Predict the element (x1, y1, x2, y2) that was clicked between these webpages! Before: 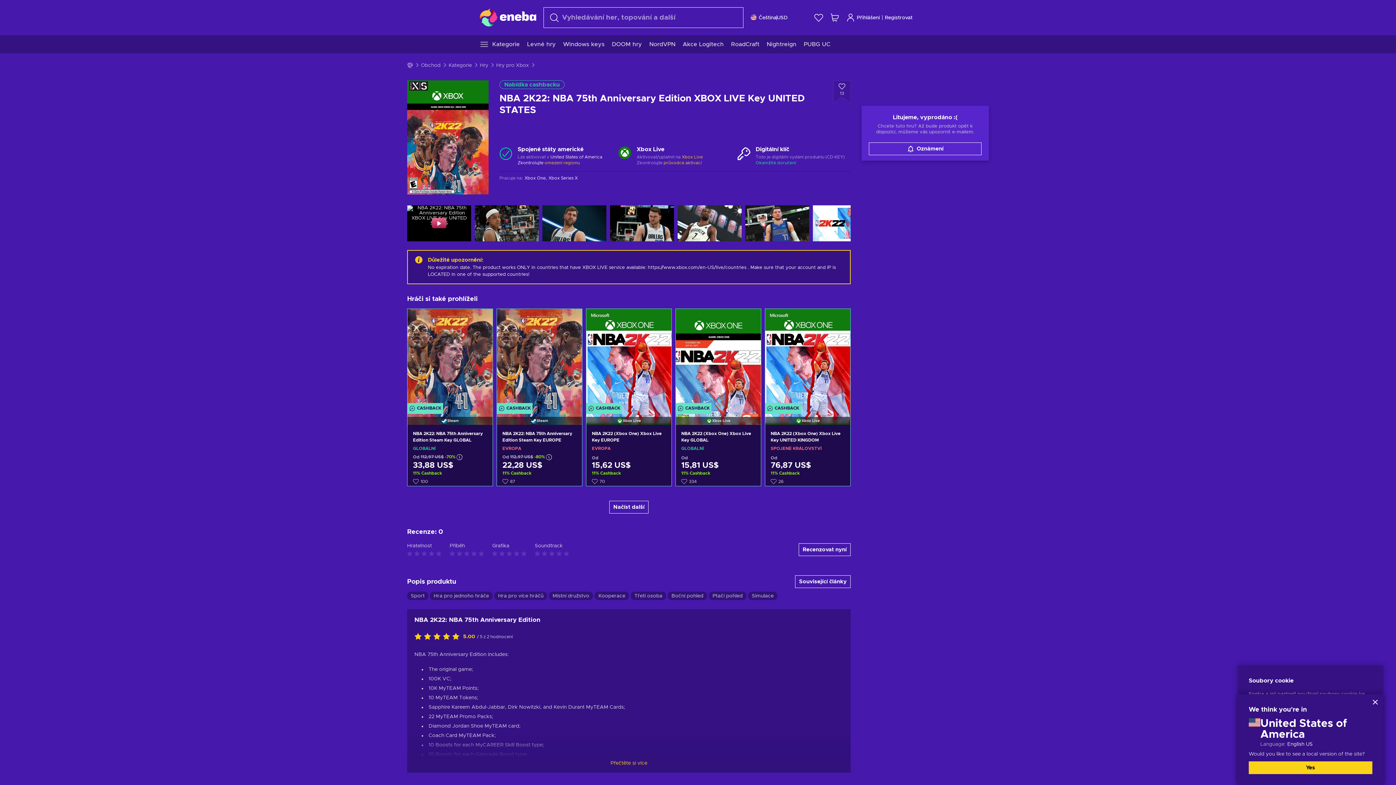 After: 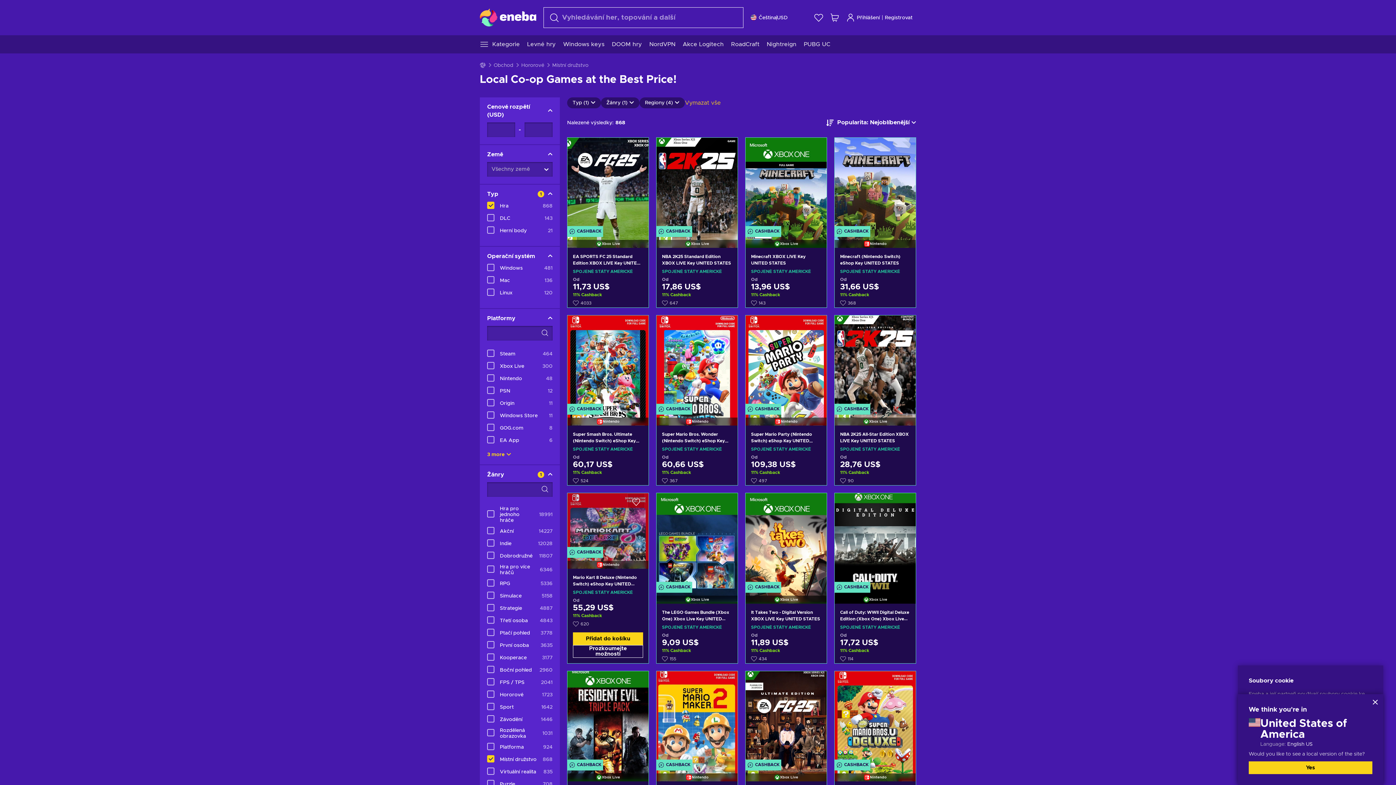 Action: label: Místní družstvo bbox: (549, 574, 593, 582)